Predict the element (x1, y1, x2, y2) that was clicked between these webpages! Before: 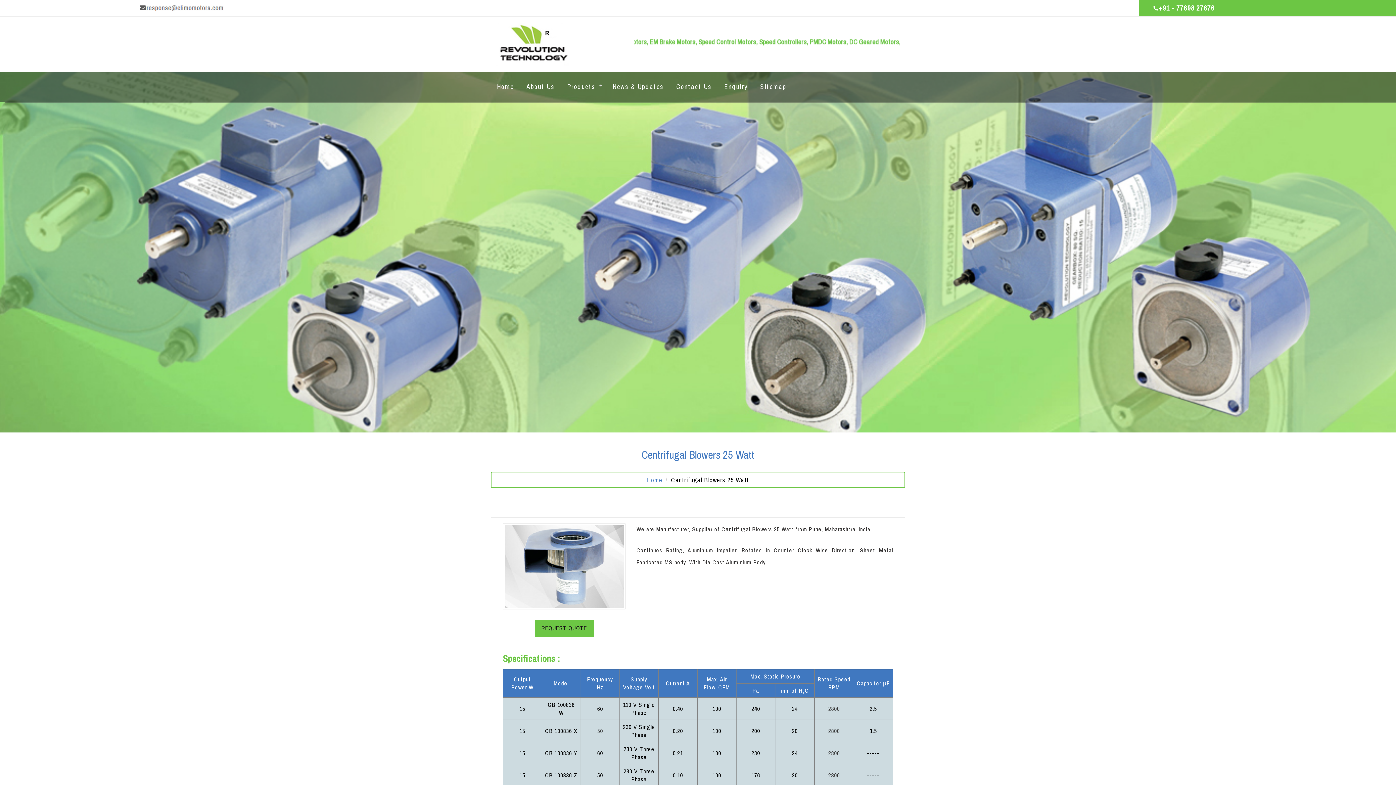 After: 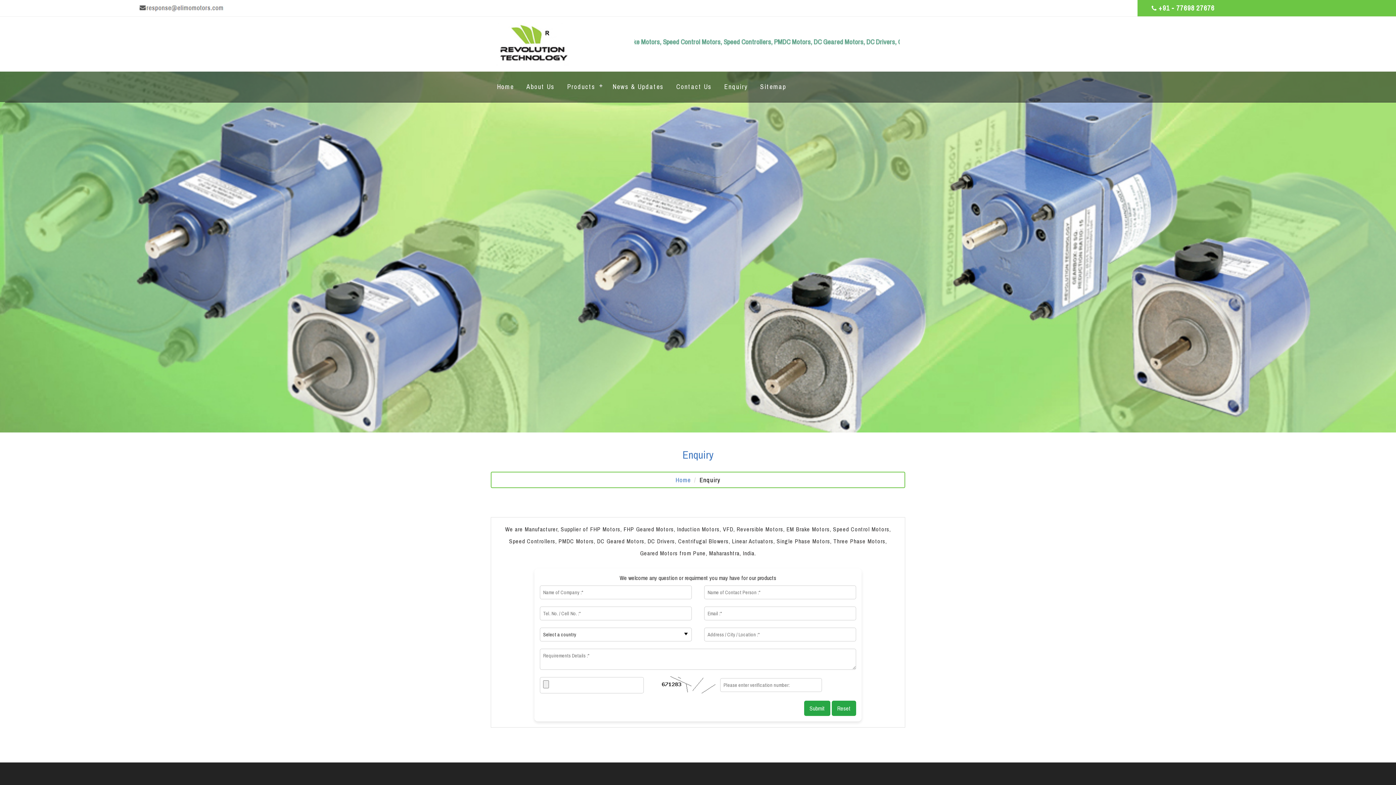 Action: bbox: (718, 77, 754, 96) label: Enquiry